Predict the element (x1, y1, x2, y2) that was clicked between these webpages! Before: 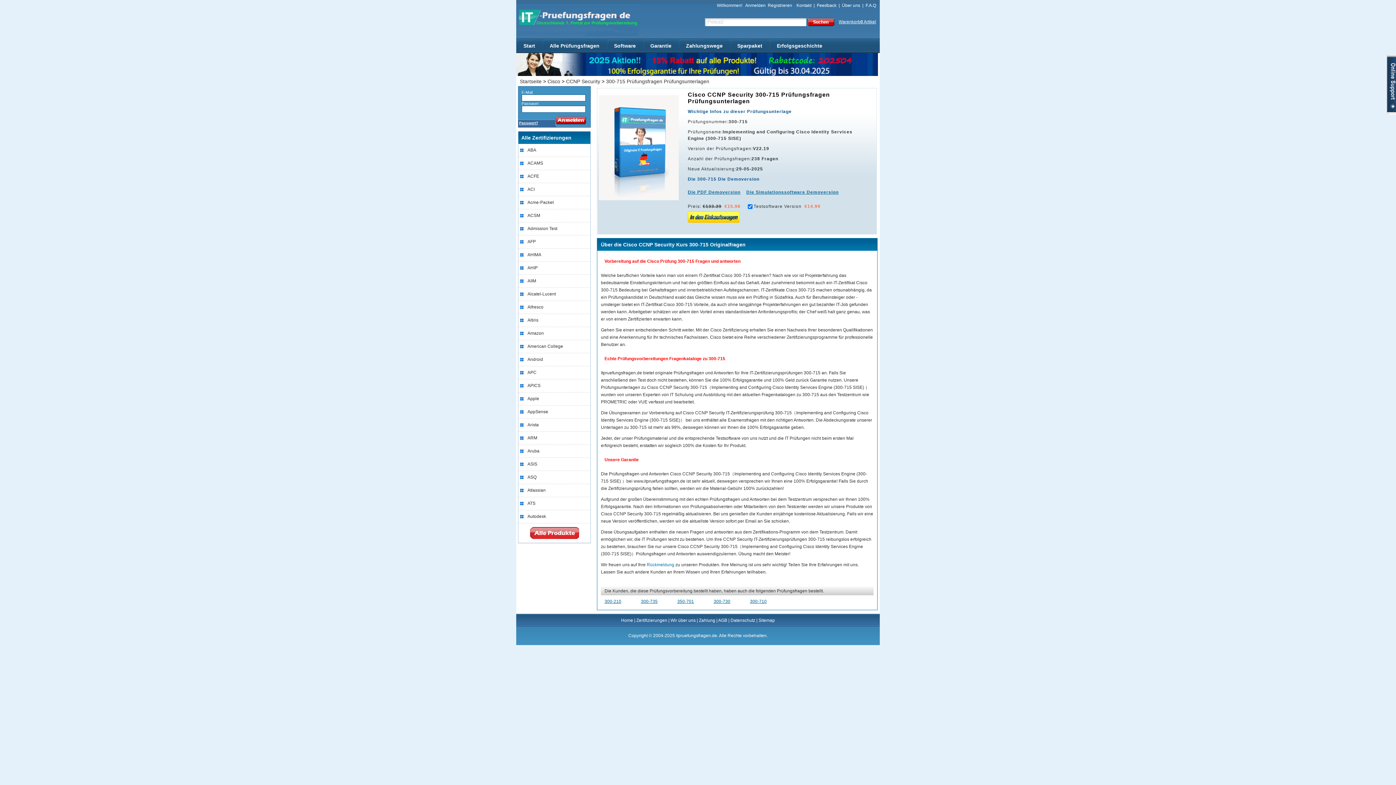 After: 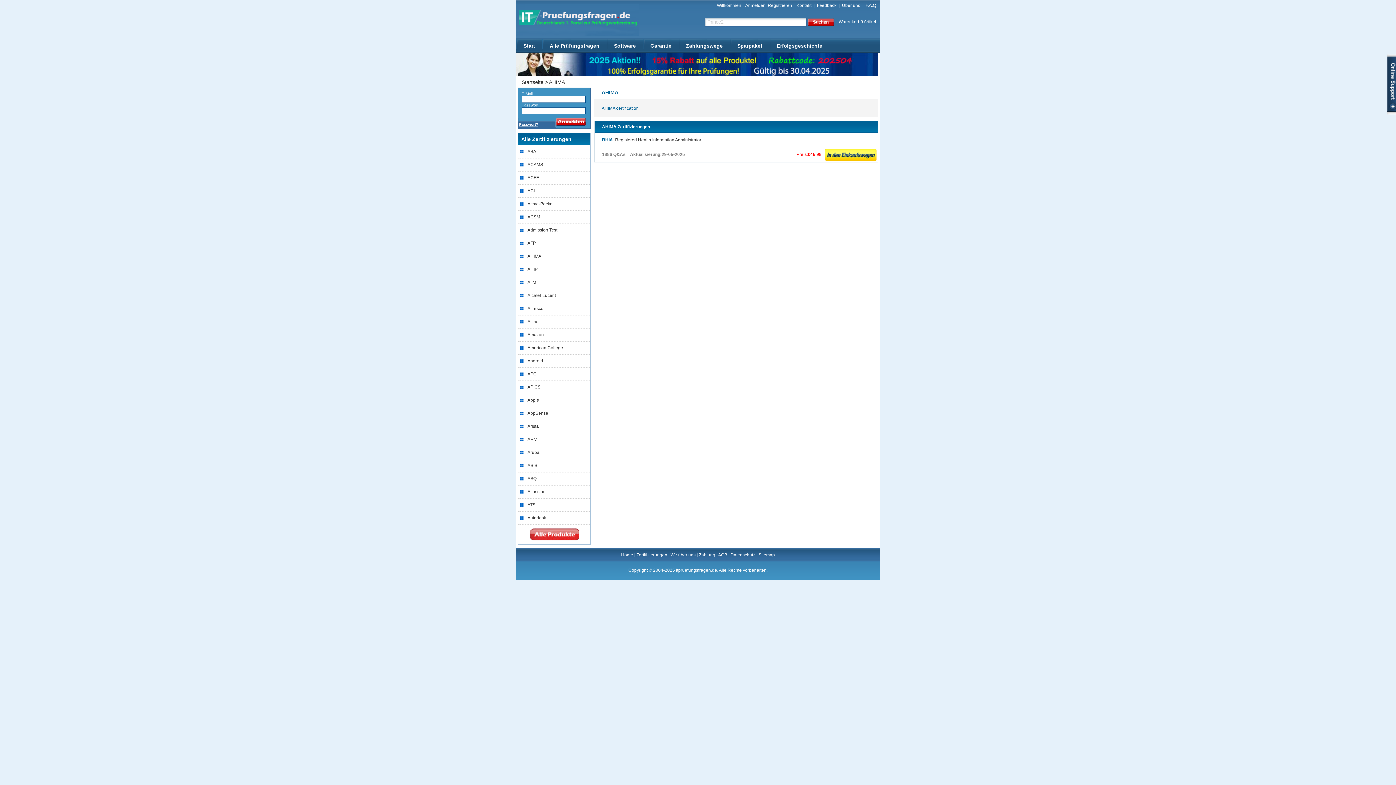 Action: bbox: (527, 248, 590, 261) label: AHIMA